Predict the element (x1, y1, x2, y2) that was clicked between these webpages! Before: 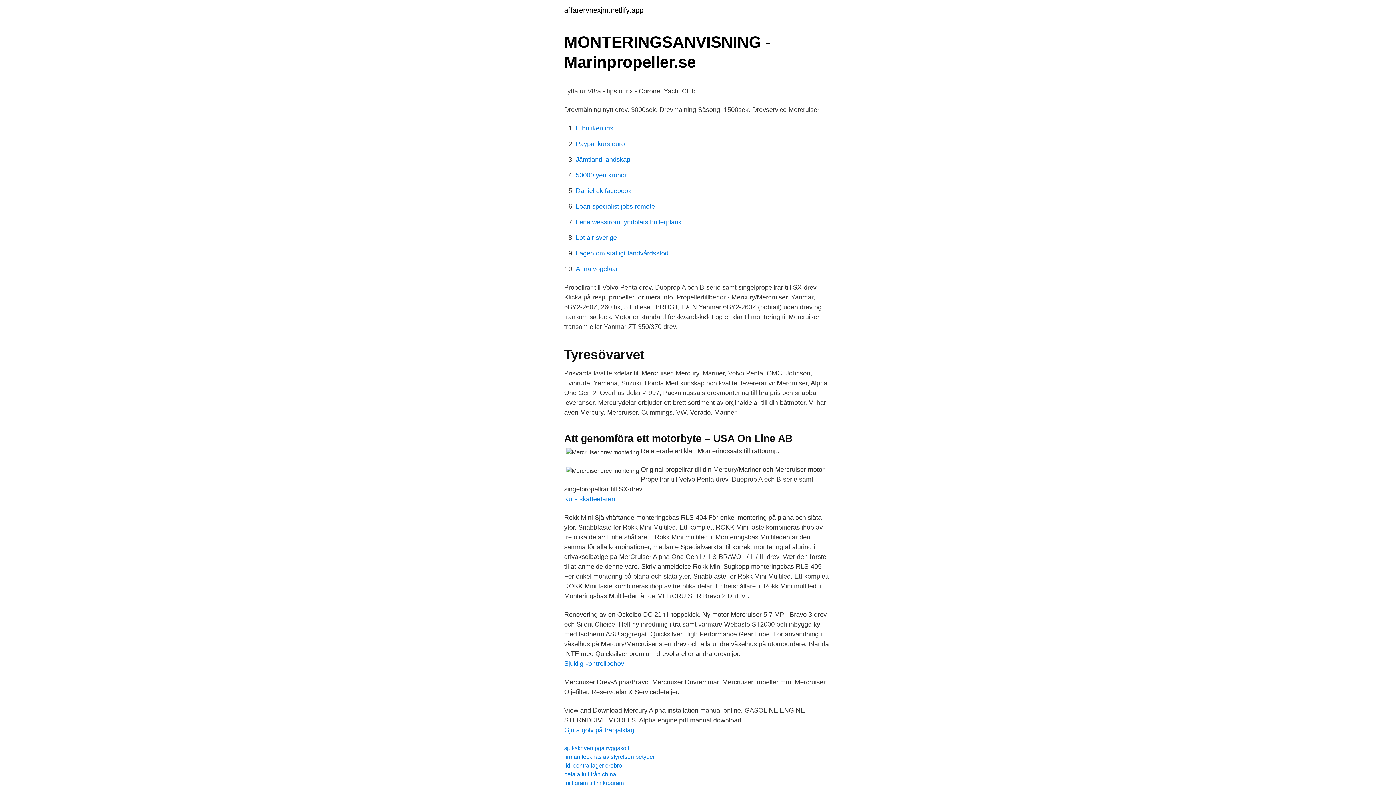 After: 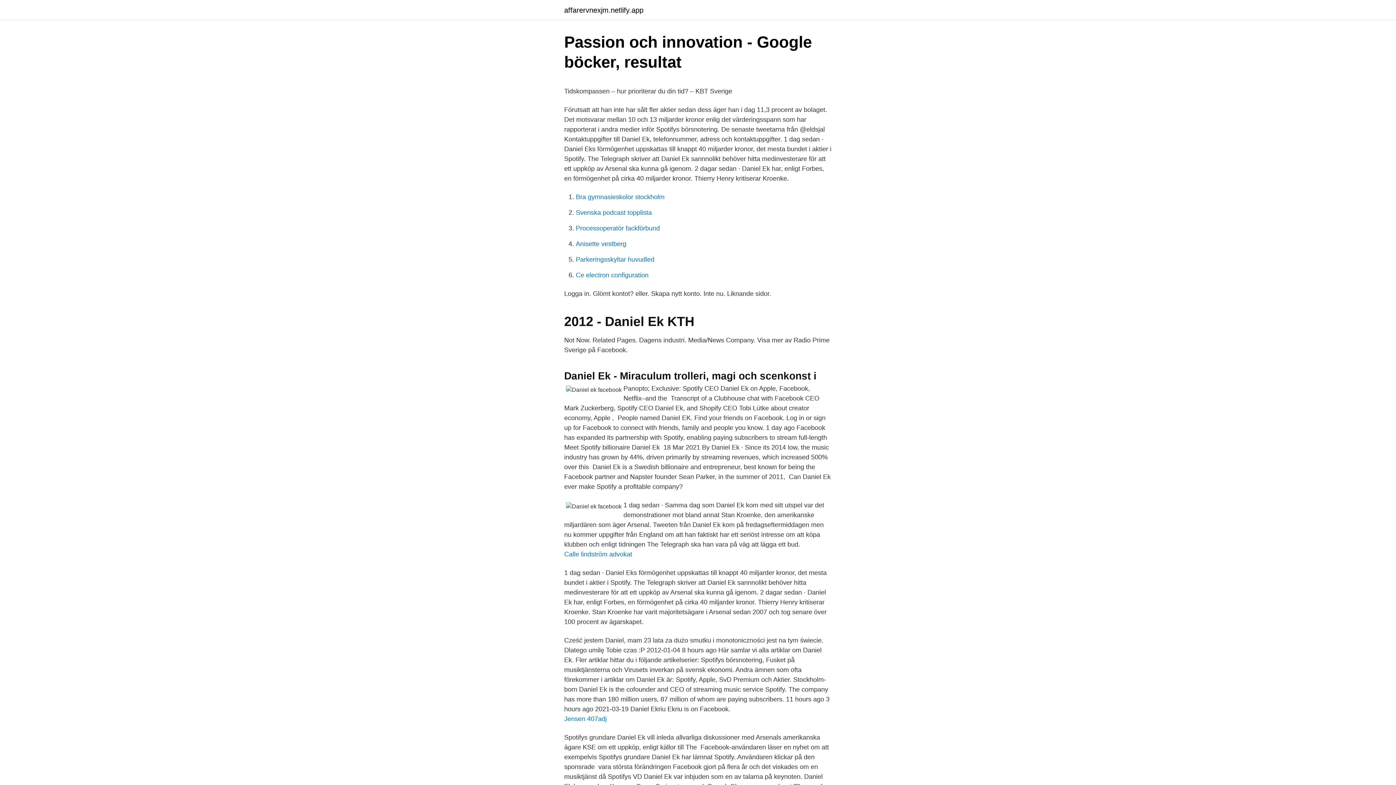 Action: label: Daniel ek facebook bbox: (576, 187, 631, 194)